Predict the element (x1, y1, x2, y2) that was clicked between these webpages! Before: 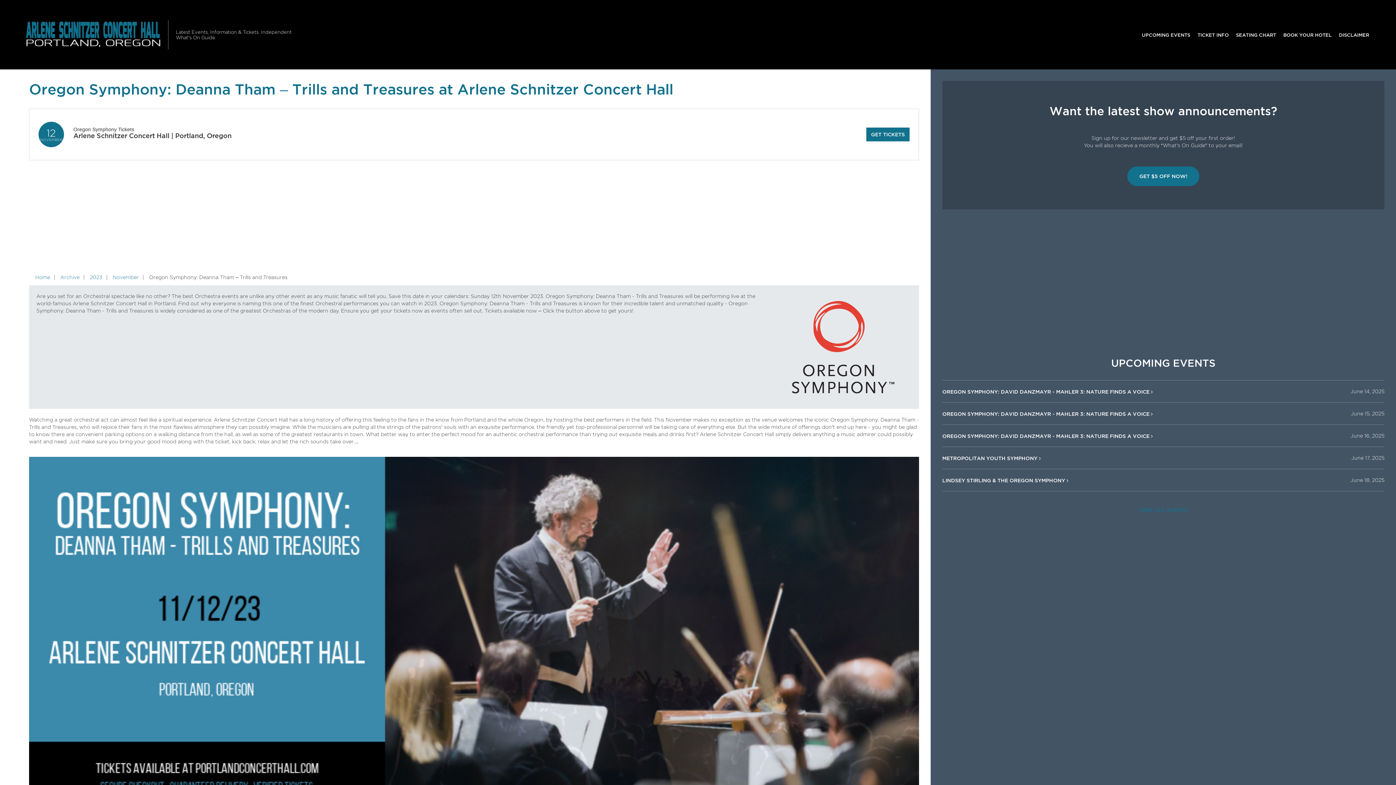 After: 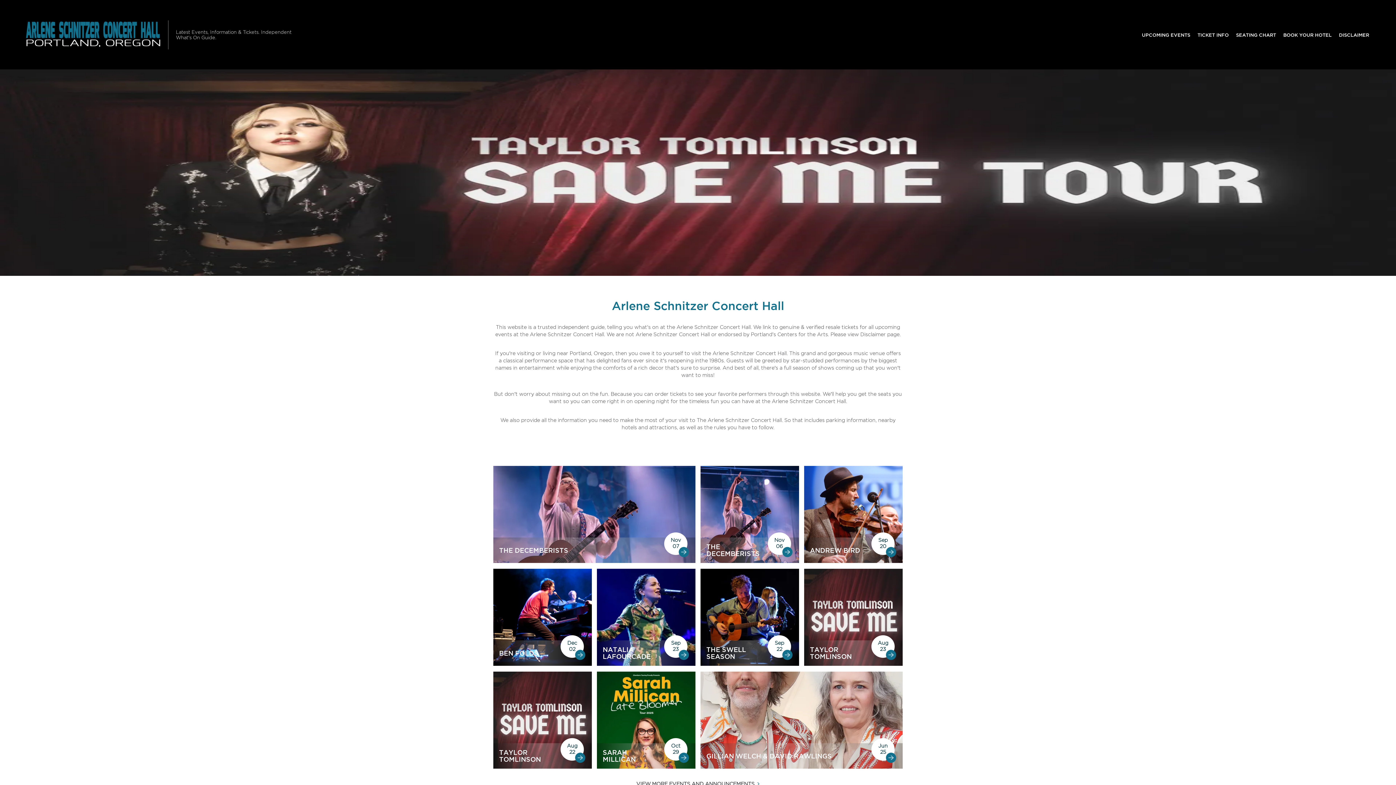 Action: bbox: (23, 10, 162, 58)